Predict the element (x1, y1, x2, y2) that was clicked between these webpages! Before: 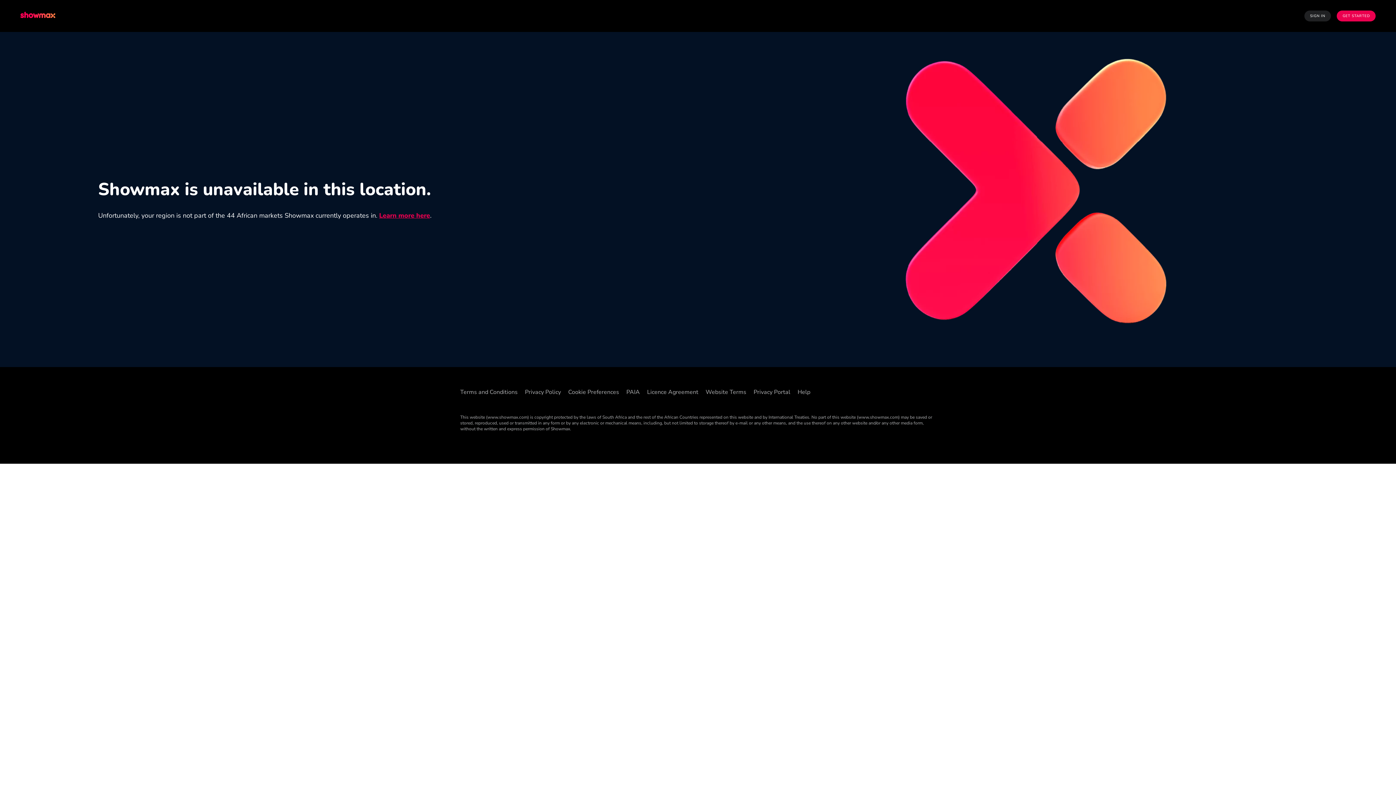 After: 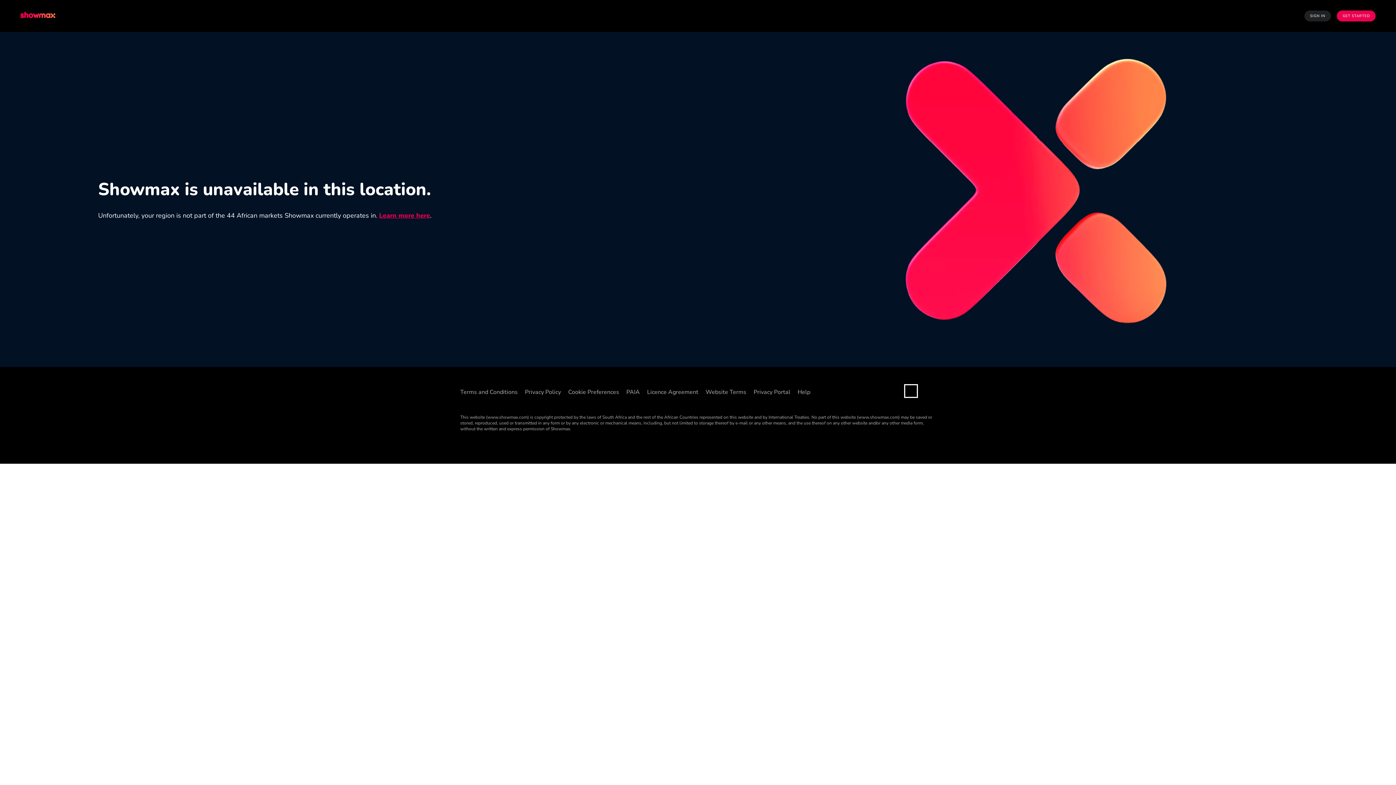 Action: bbox: (905, 385, 917, 397) label: Instagram ((Opens in new window))